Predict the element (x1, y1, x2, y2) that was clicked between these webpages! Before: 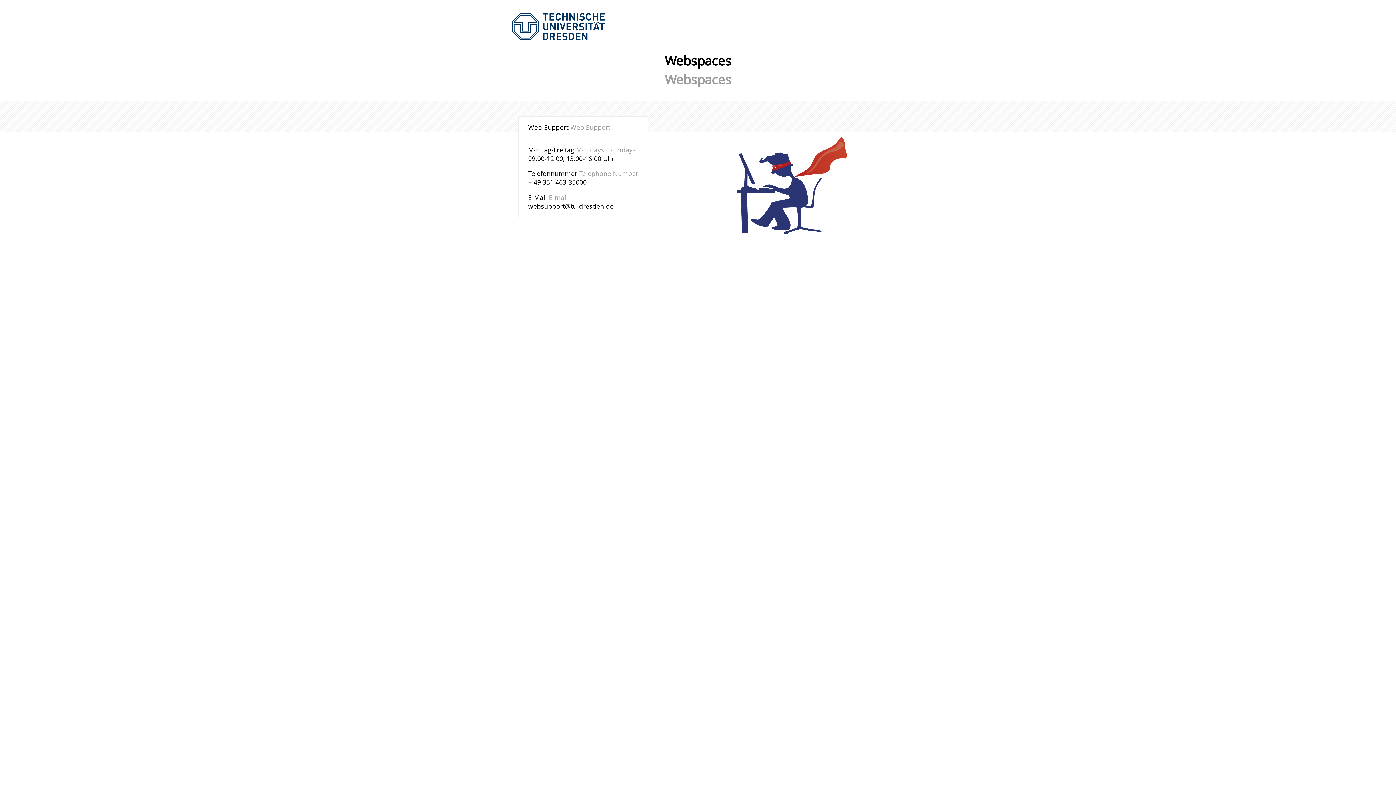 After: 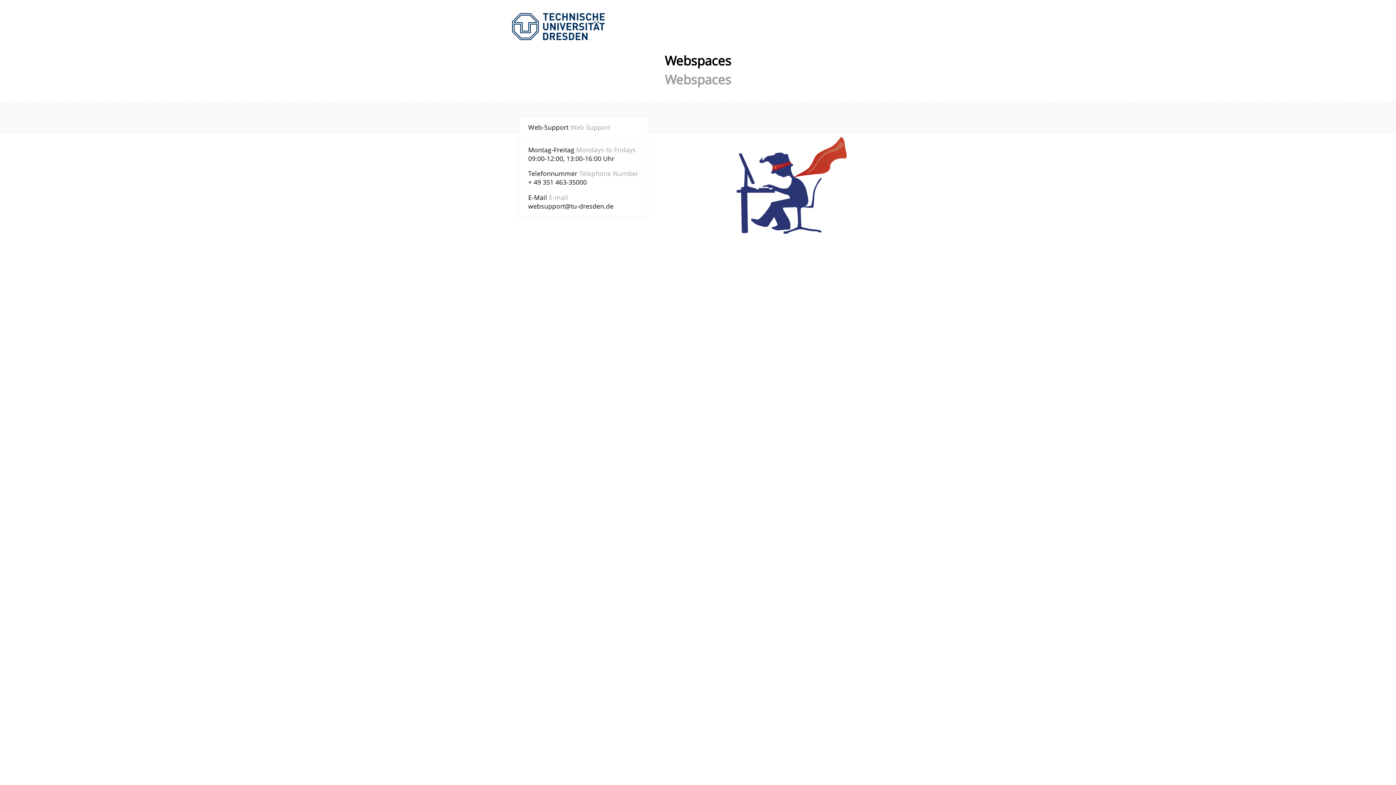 Action: label: websupport@tu-dresden.de bbox: (528, 201, 613, 210)